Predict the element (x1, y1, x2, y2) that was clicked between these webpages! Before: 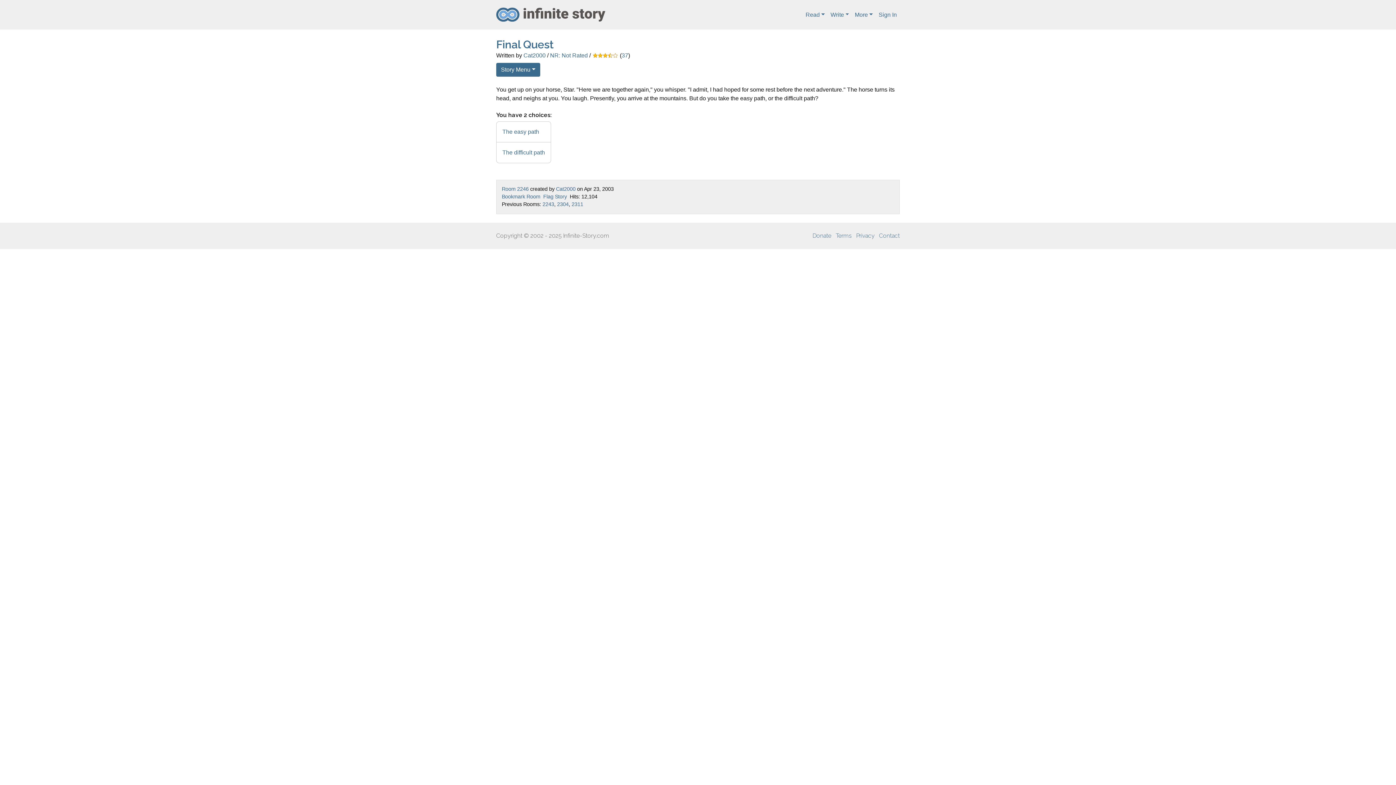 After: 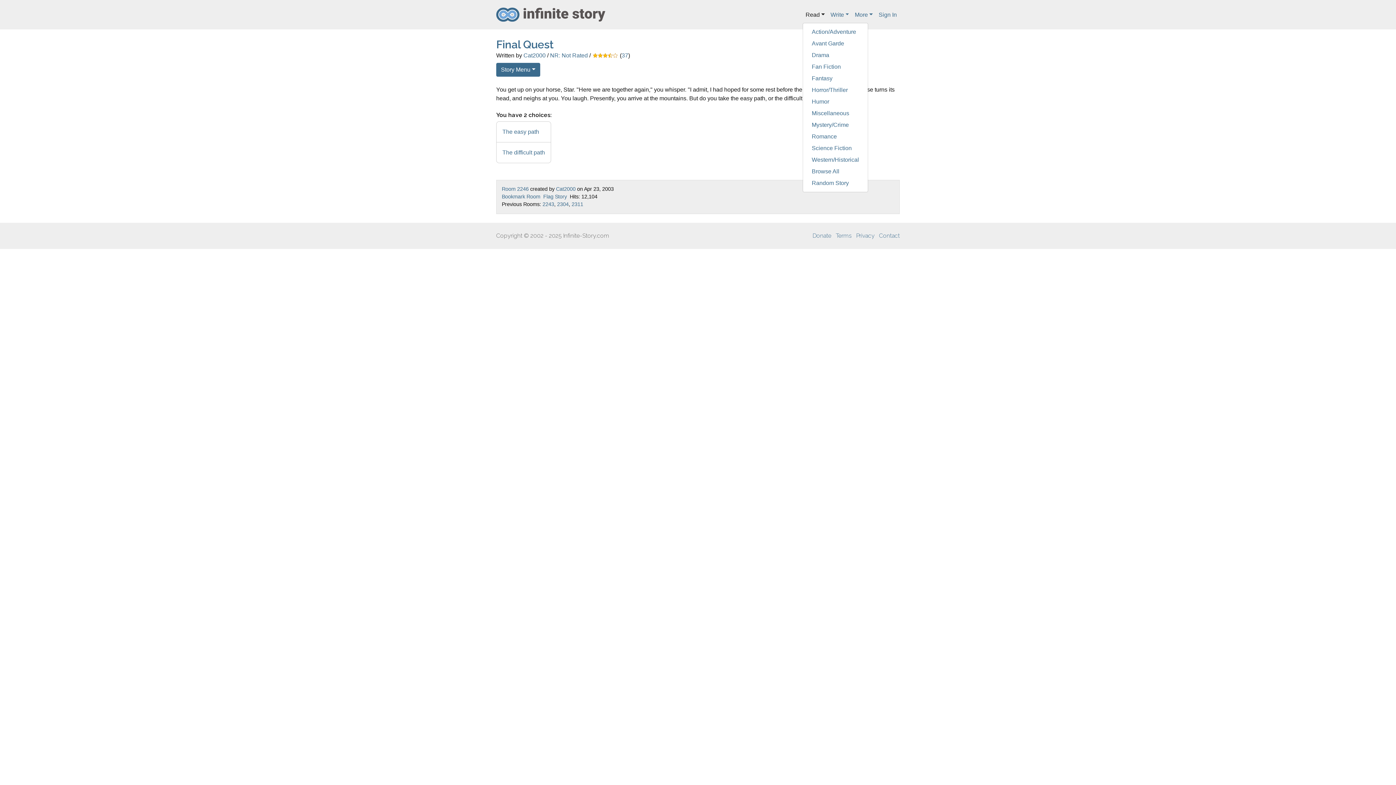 Action: label: Read bbox: (802, 7, 827, 22)